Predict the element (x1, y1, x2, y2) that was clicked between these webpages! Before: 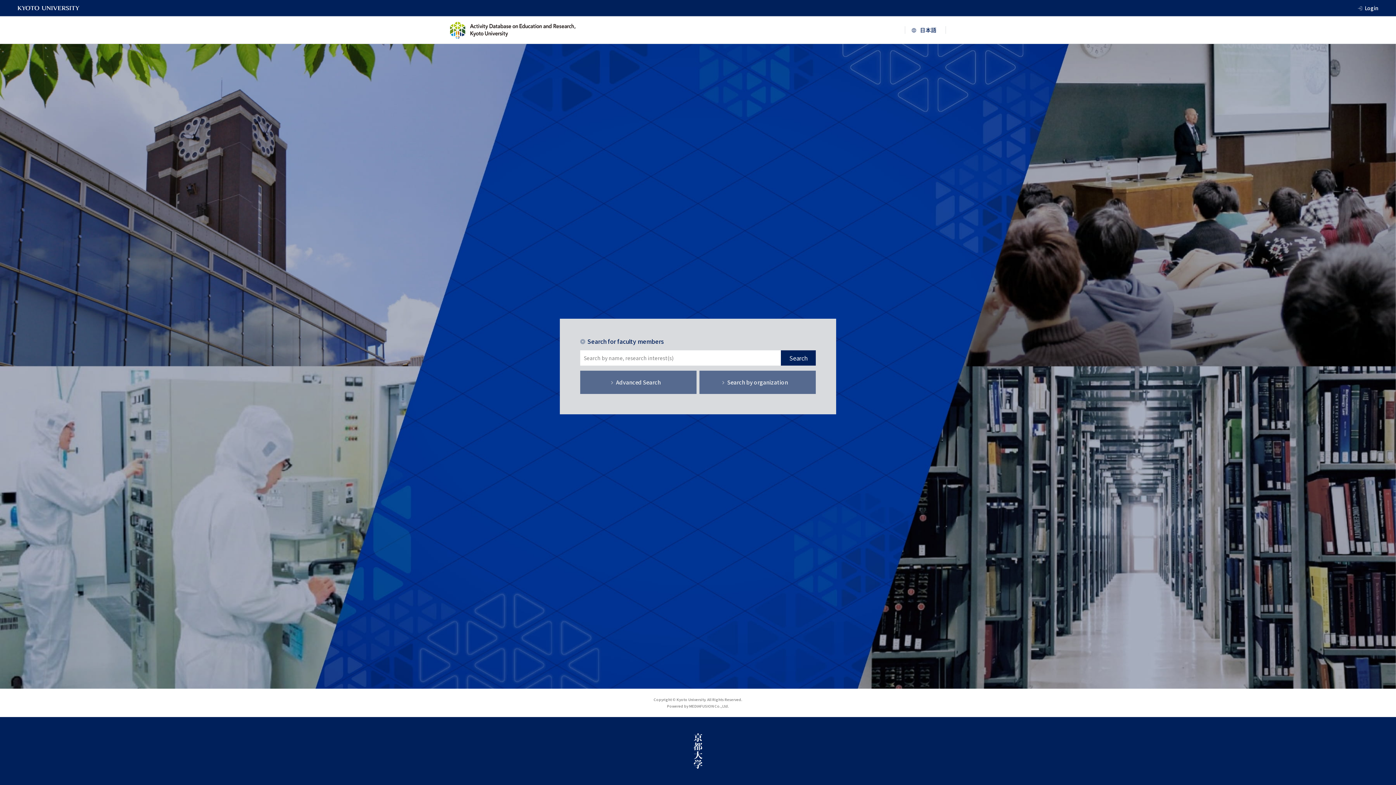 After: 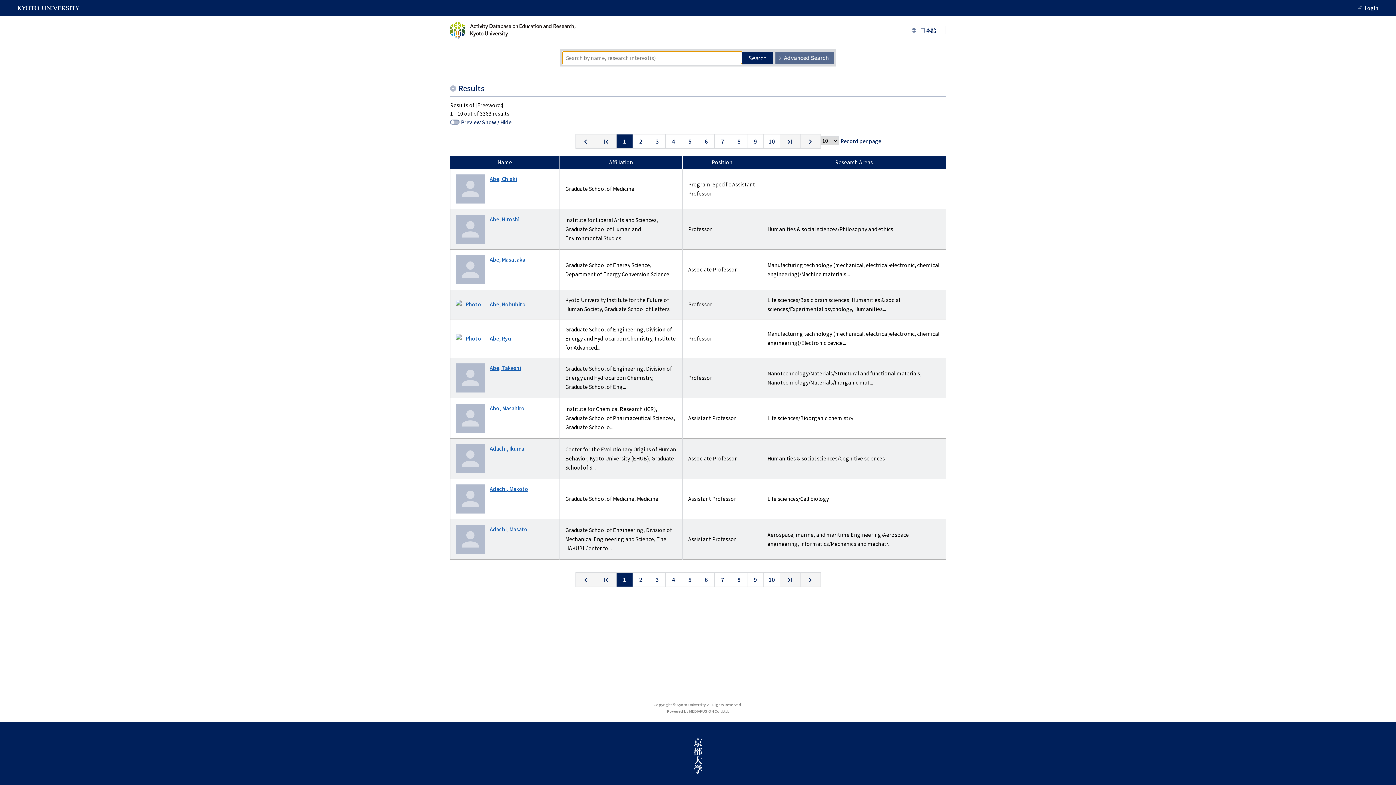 Action: label: Search bbox: (781, 350, 816, 365)